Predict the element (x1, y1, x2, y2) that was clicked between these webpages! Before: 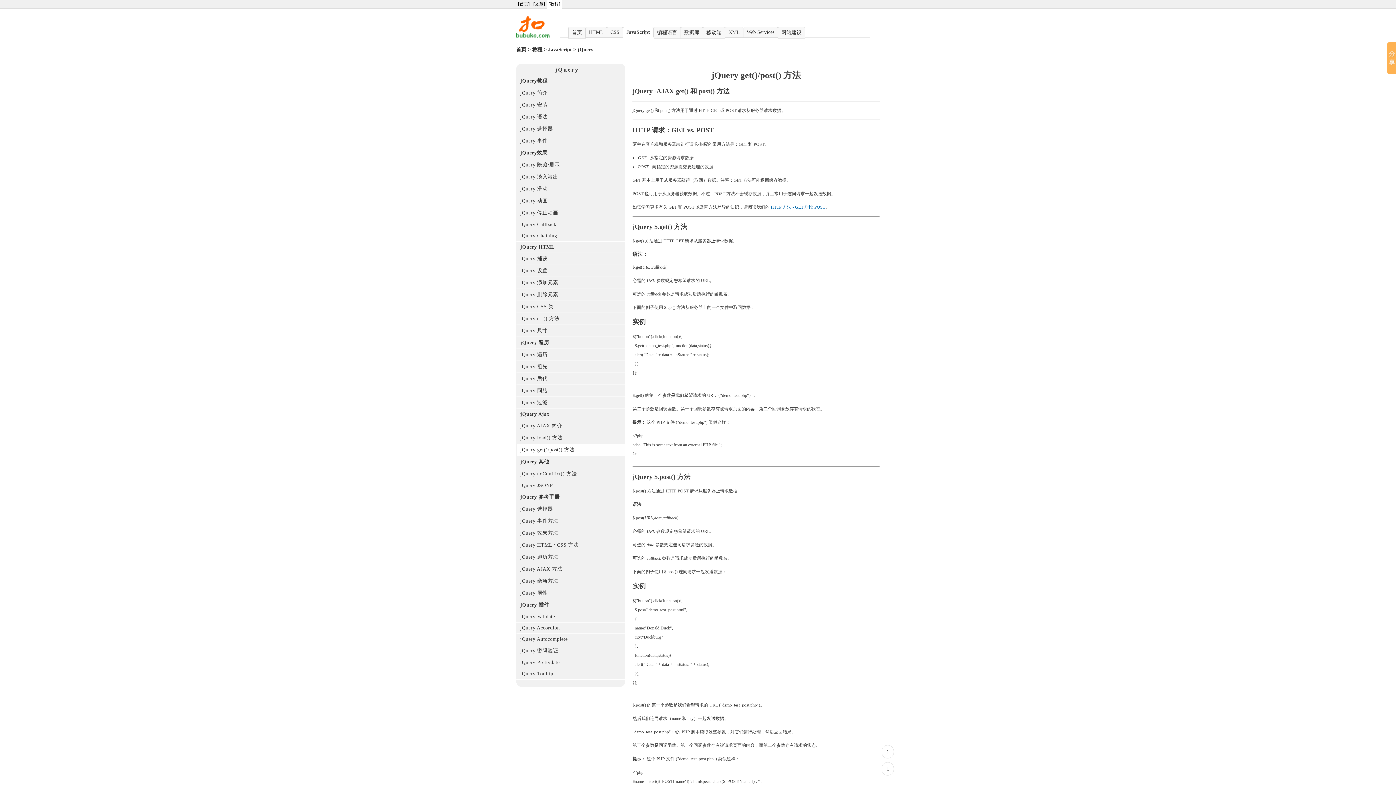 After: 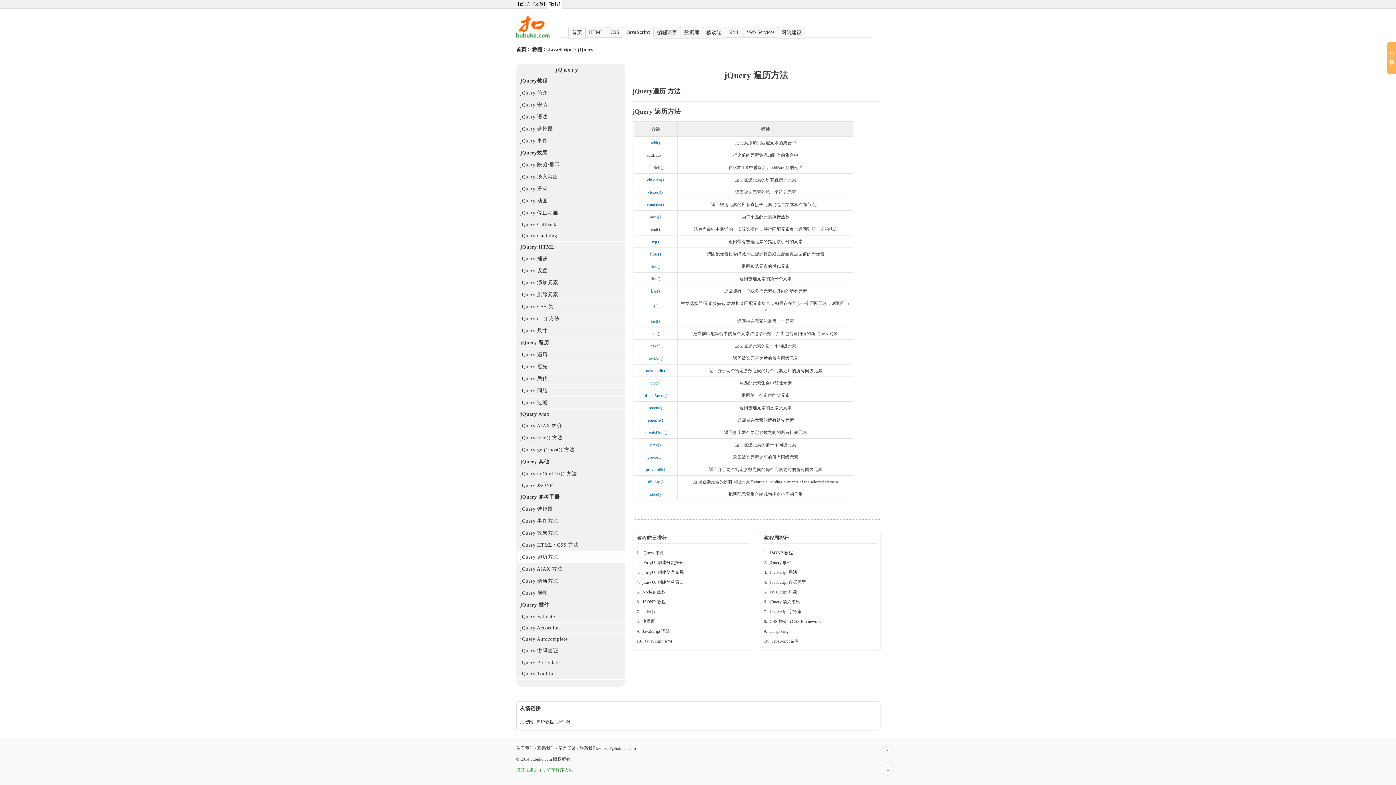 Action: label: jQuery 遍历方法 bbox: (520, 554, 558, 560)